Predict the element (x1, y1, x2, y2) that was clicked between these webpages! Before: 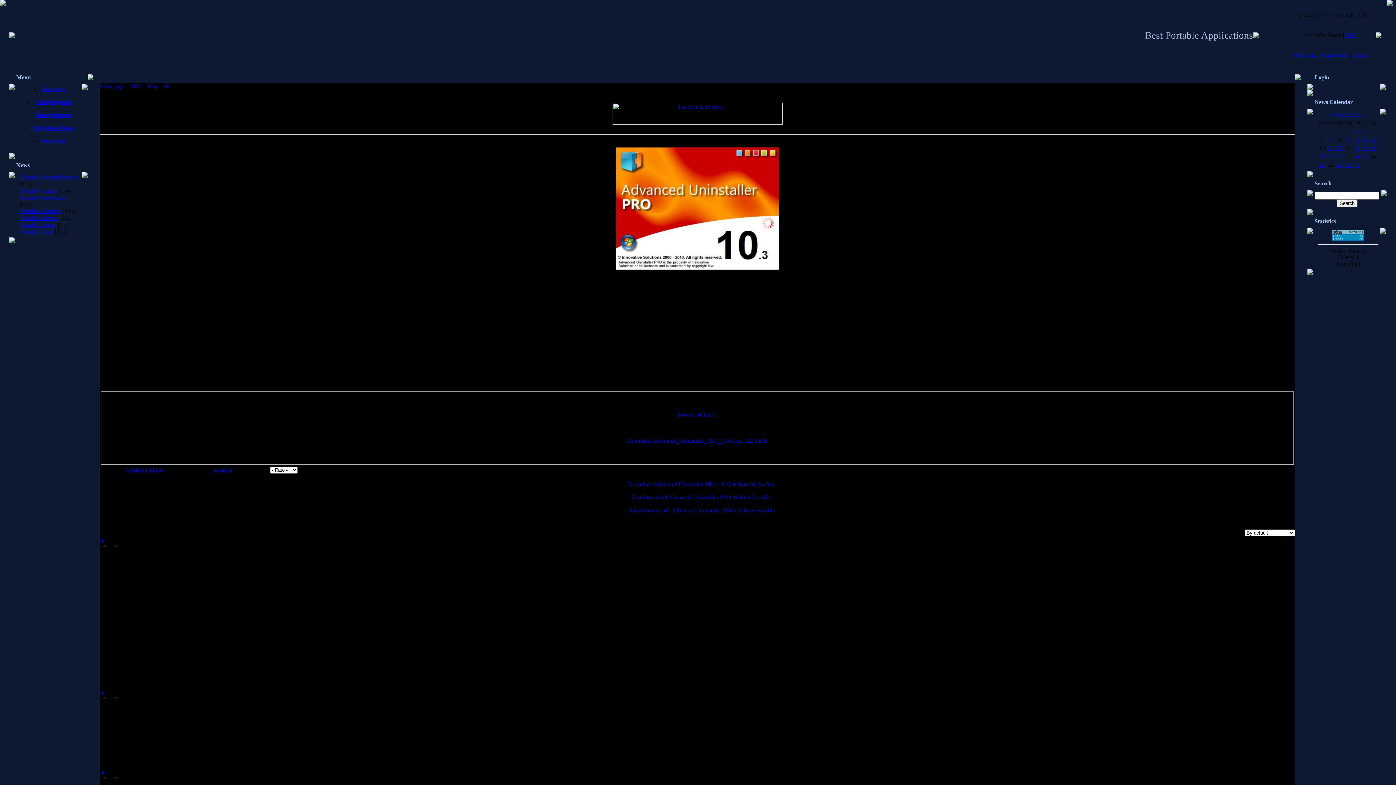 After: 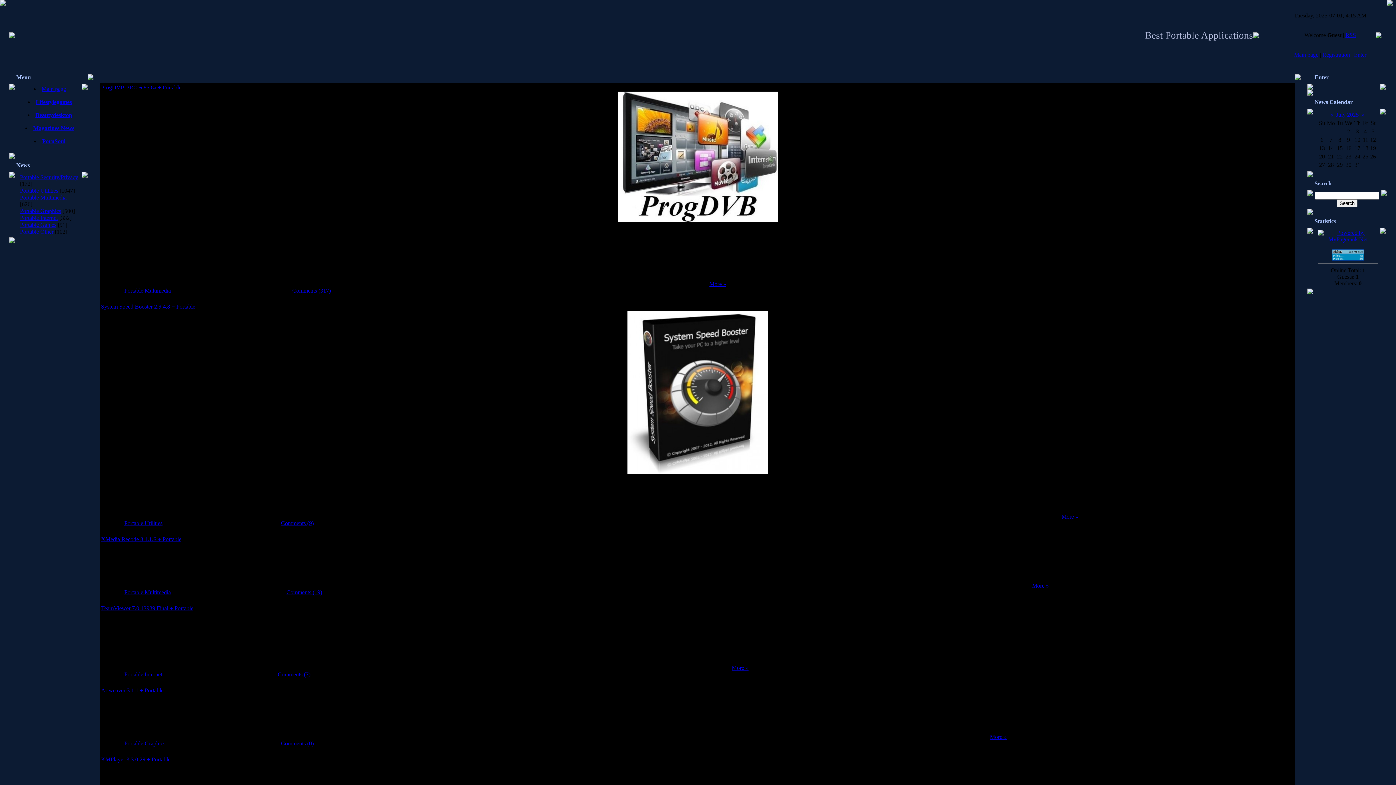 Action: label: Main page bbox: (41, 85, 66, 92)